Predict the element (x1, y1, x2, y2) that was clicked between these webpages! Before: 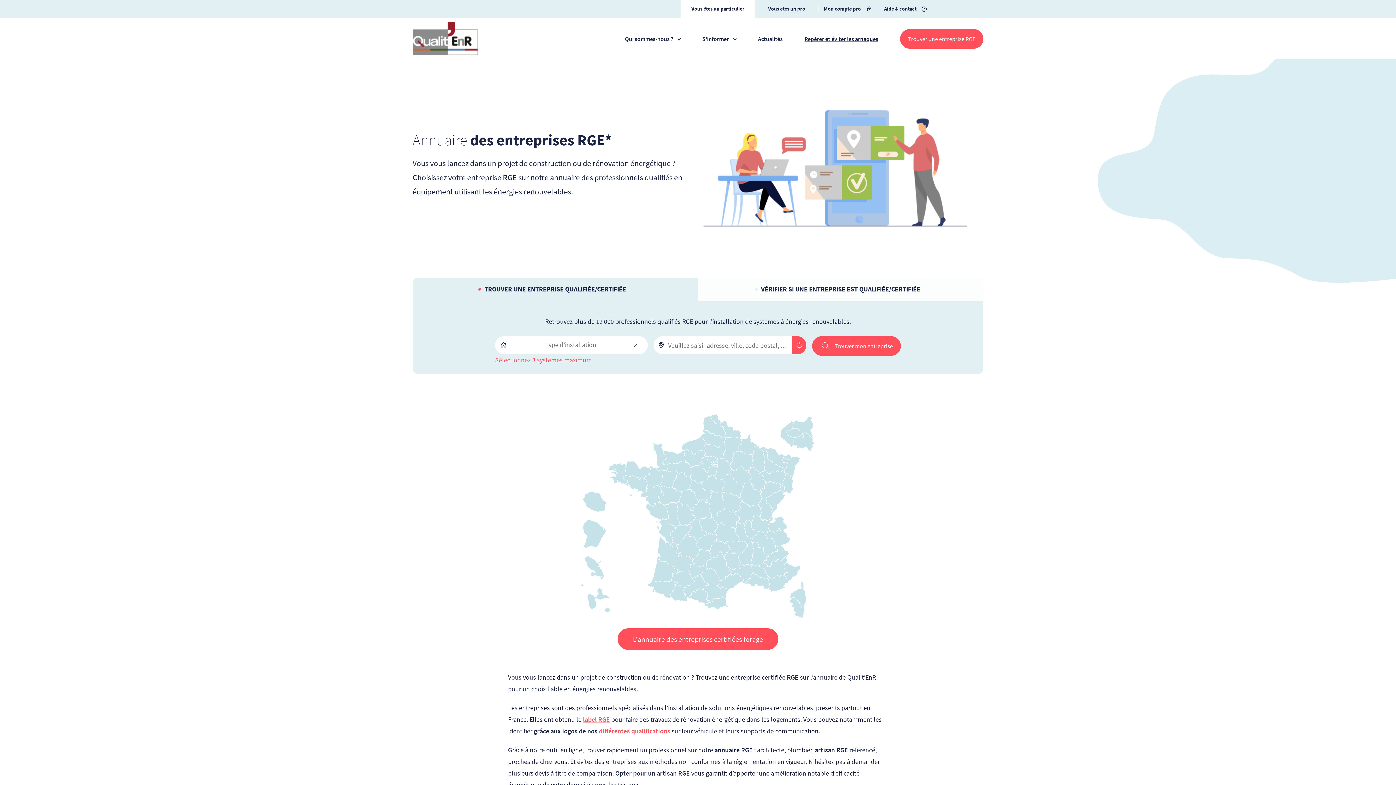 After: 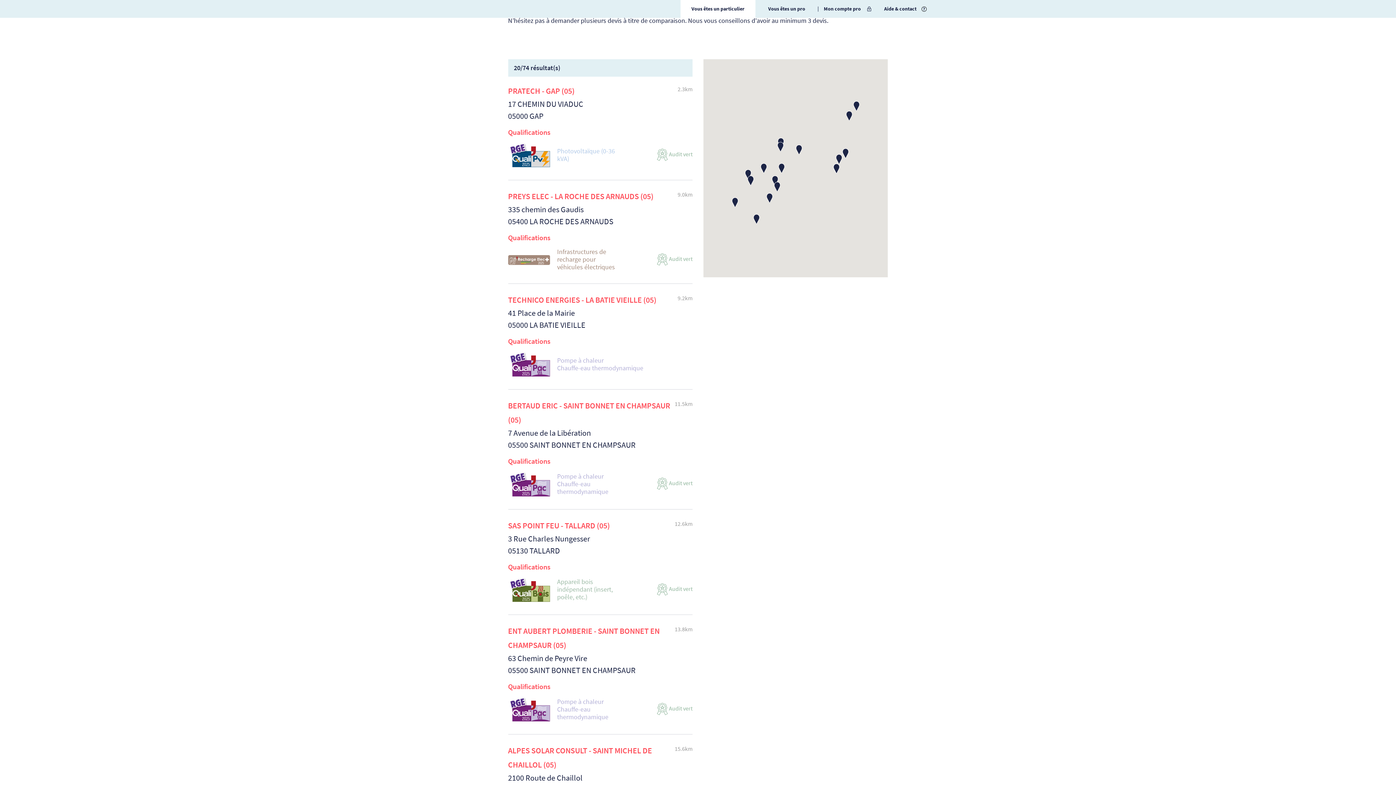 Action: bbox: (763, 545, 789, 567)